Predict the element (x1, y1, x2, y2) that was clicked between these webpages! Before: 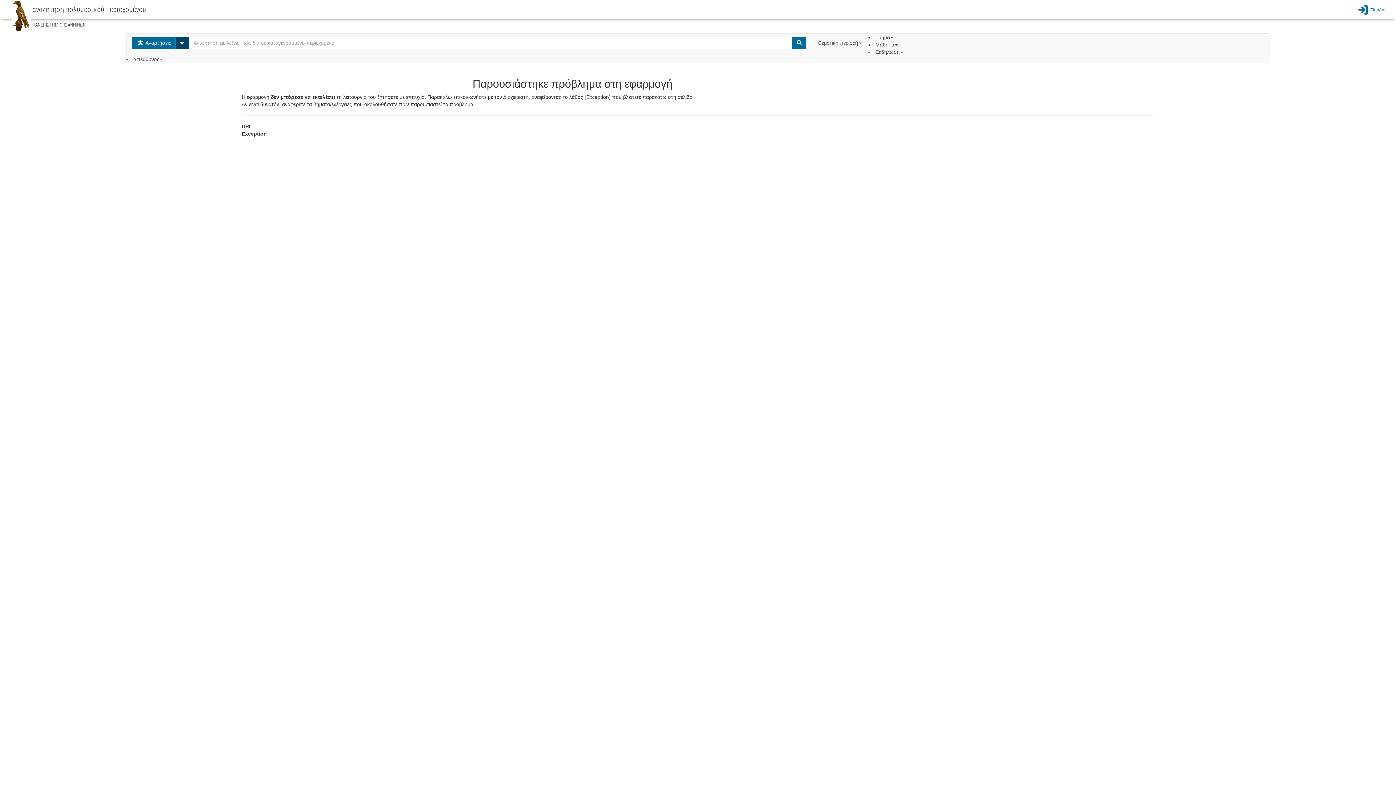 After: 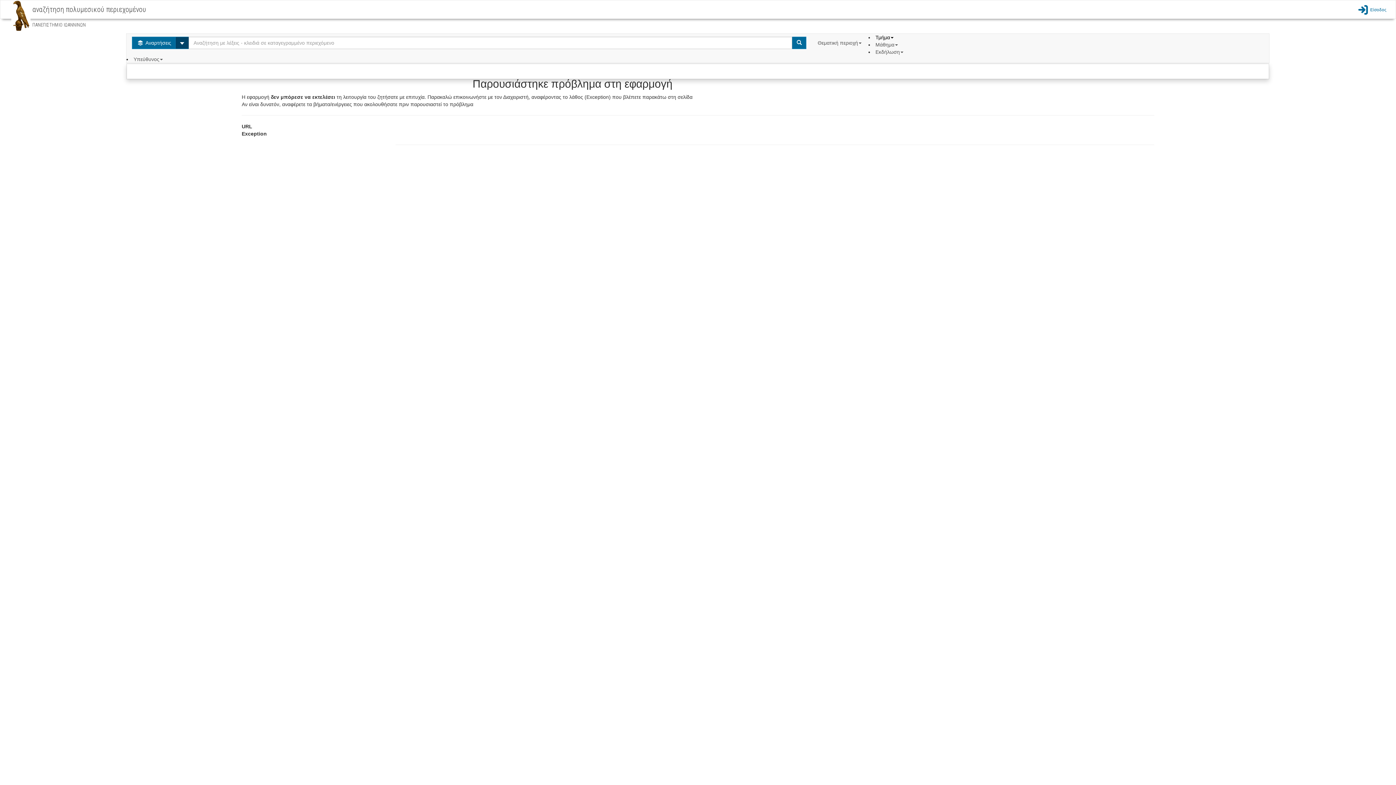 Action: bbox: (875, 34, 895, 40) label: Τμήμα 